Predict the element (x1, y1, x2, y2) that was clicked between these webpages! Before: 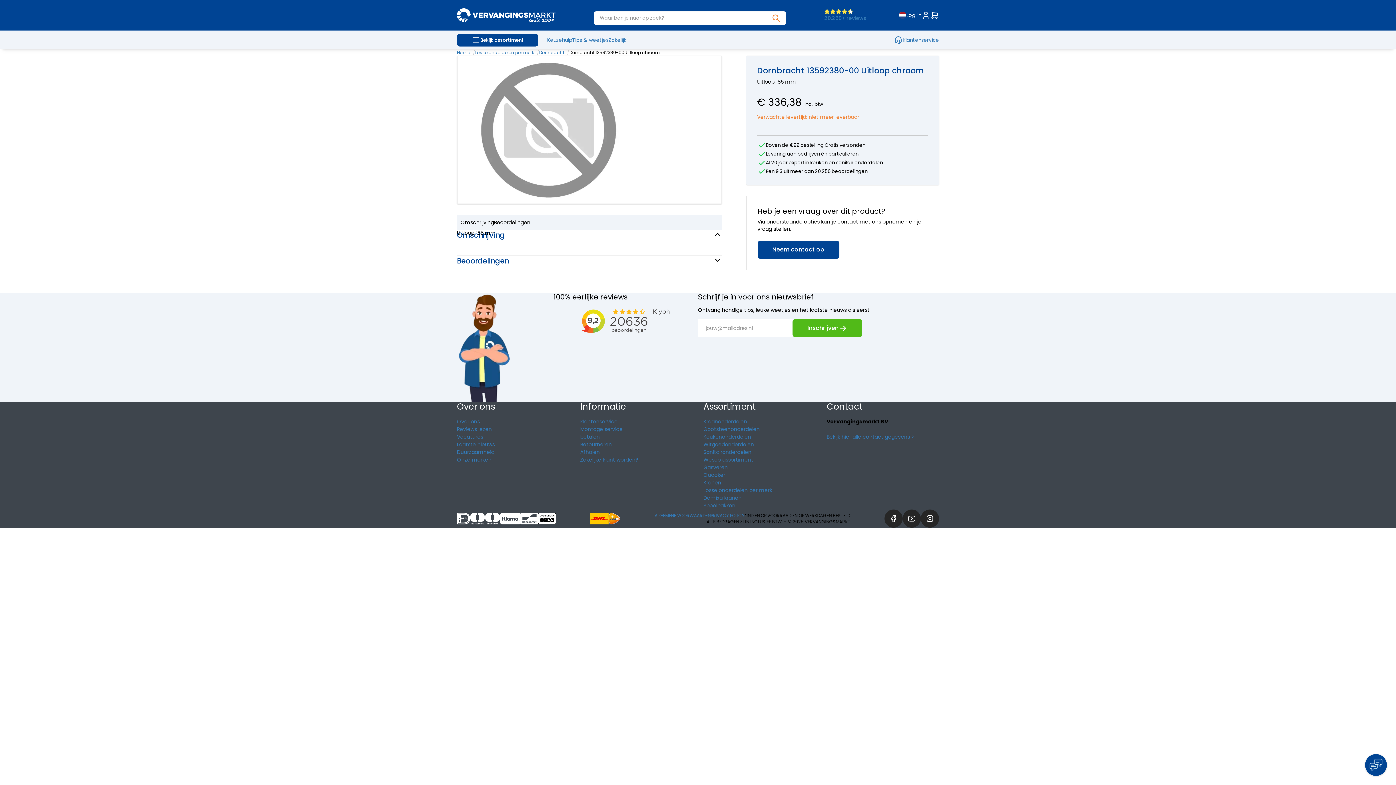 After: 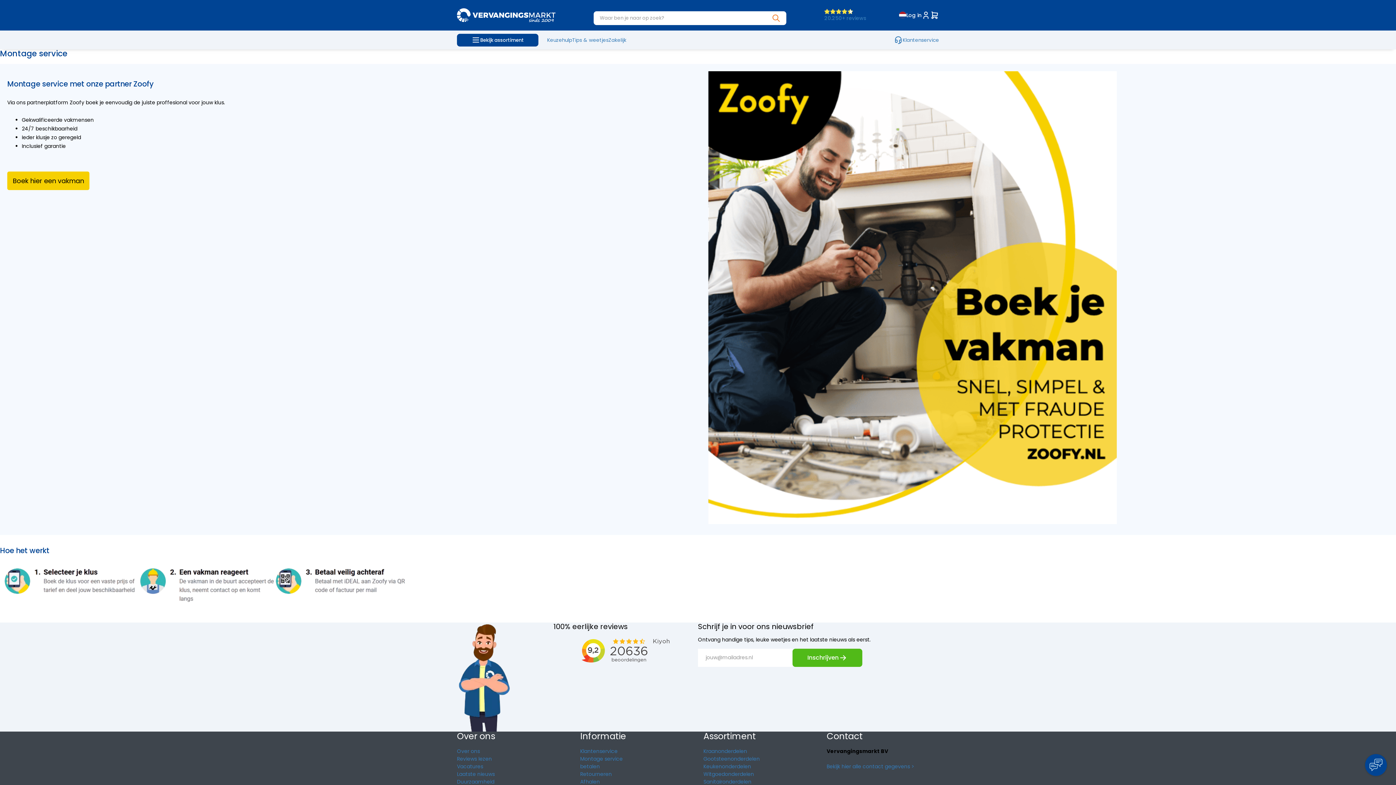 Action: bbox: (580, 425, 622, 433) label: Montage service